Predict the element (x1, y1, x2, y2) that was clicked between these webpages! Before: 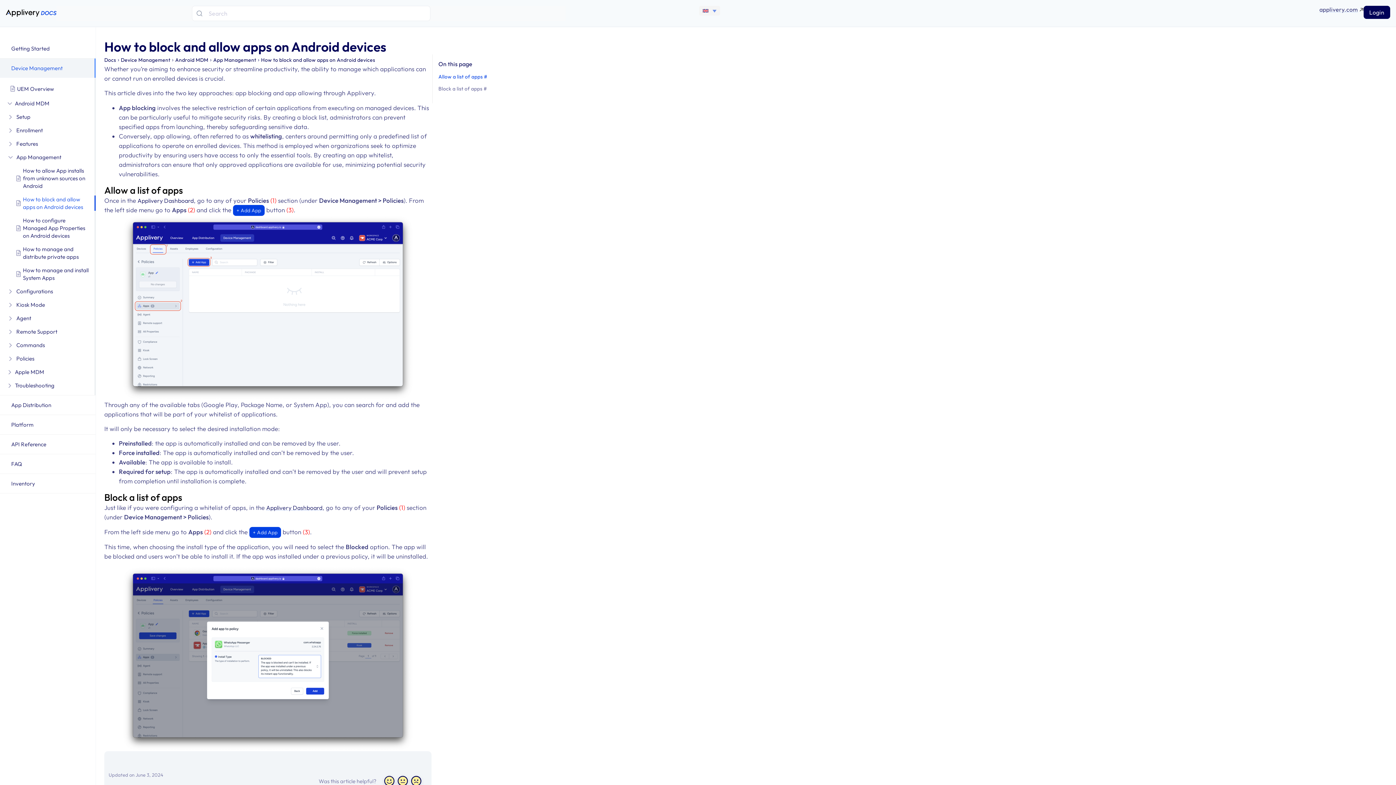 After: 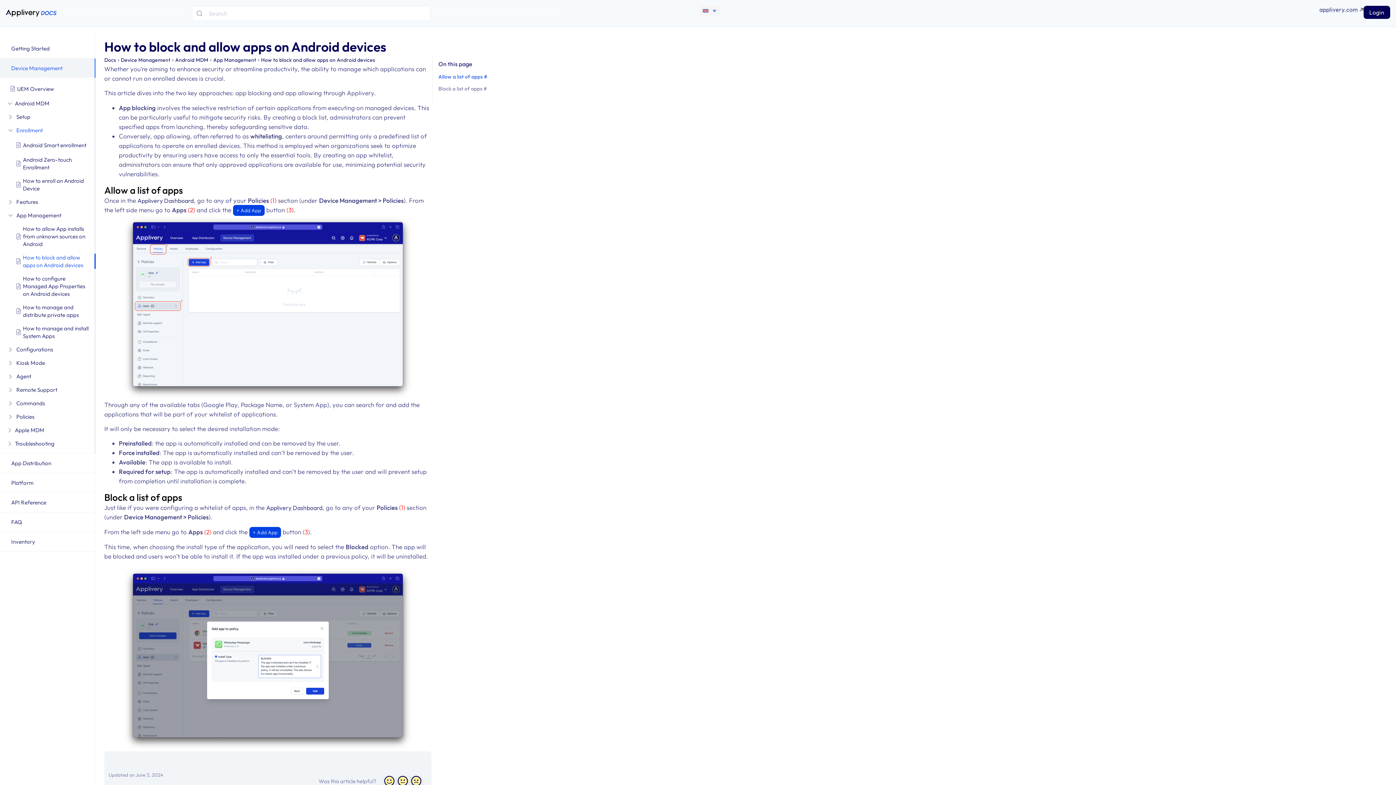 Action: label: Enrollment bbox: (16, 126, 42, 134)